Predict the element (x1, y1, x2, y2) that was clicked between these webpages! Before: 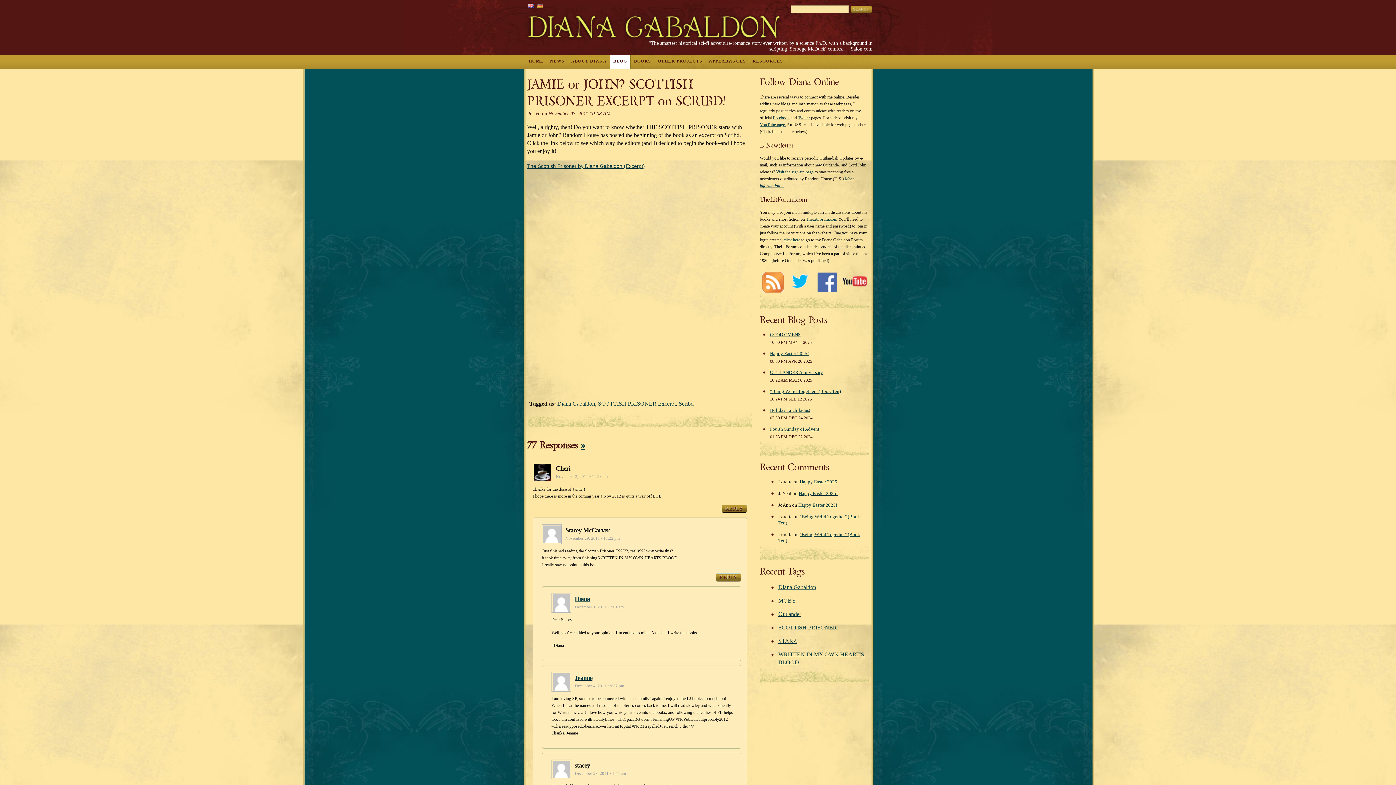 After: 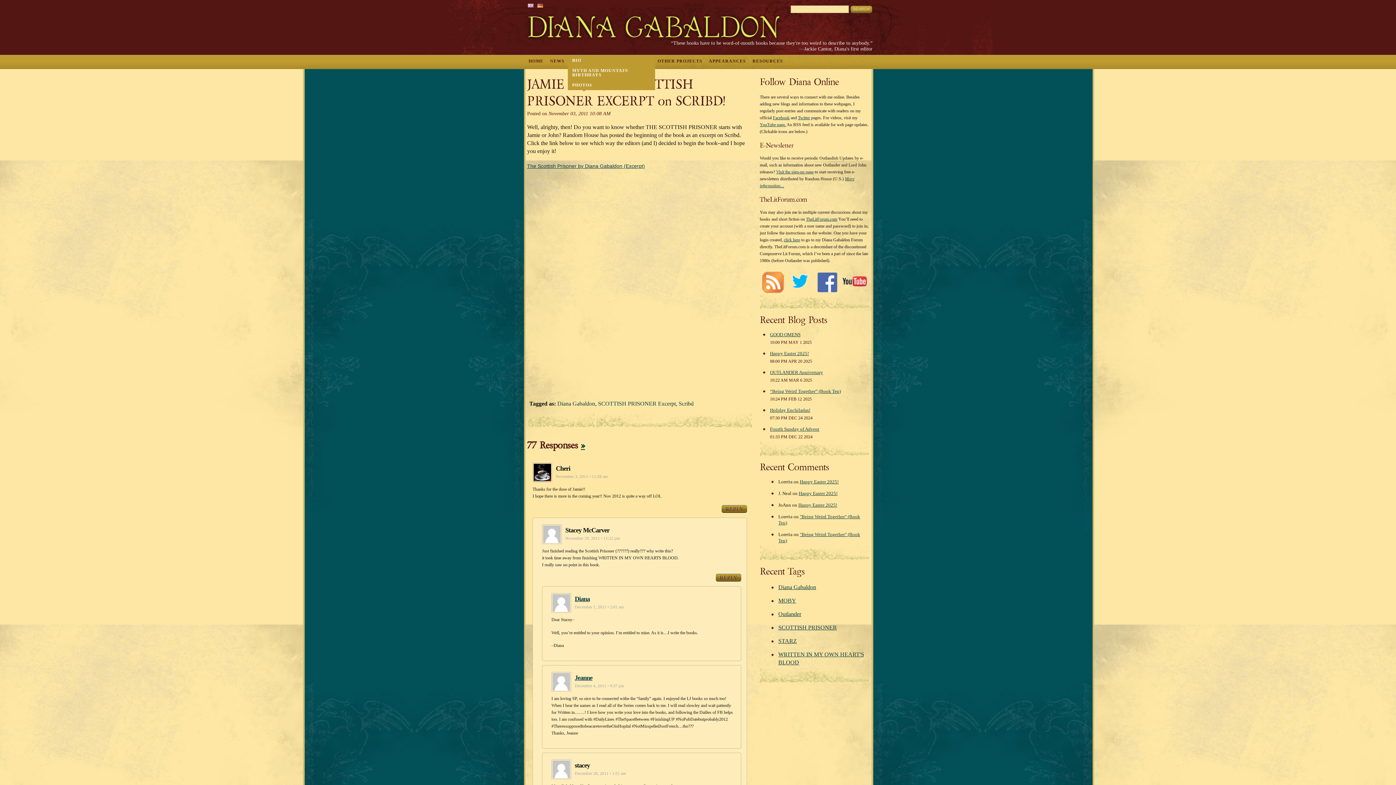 Action: bbox: (568, 55, 610, 69) label: ABOUT DIANA